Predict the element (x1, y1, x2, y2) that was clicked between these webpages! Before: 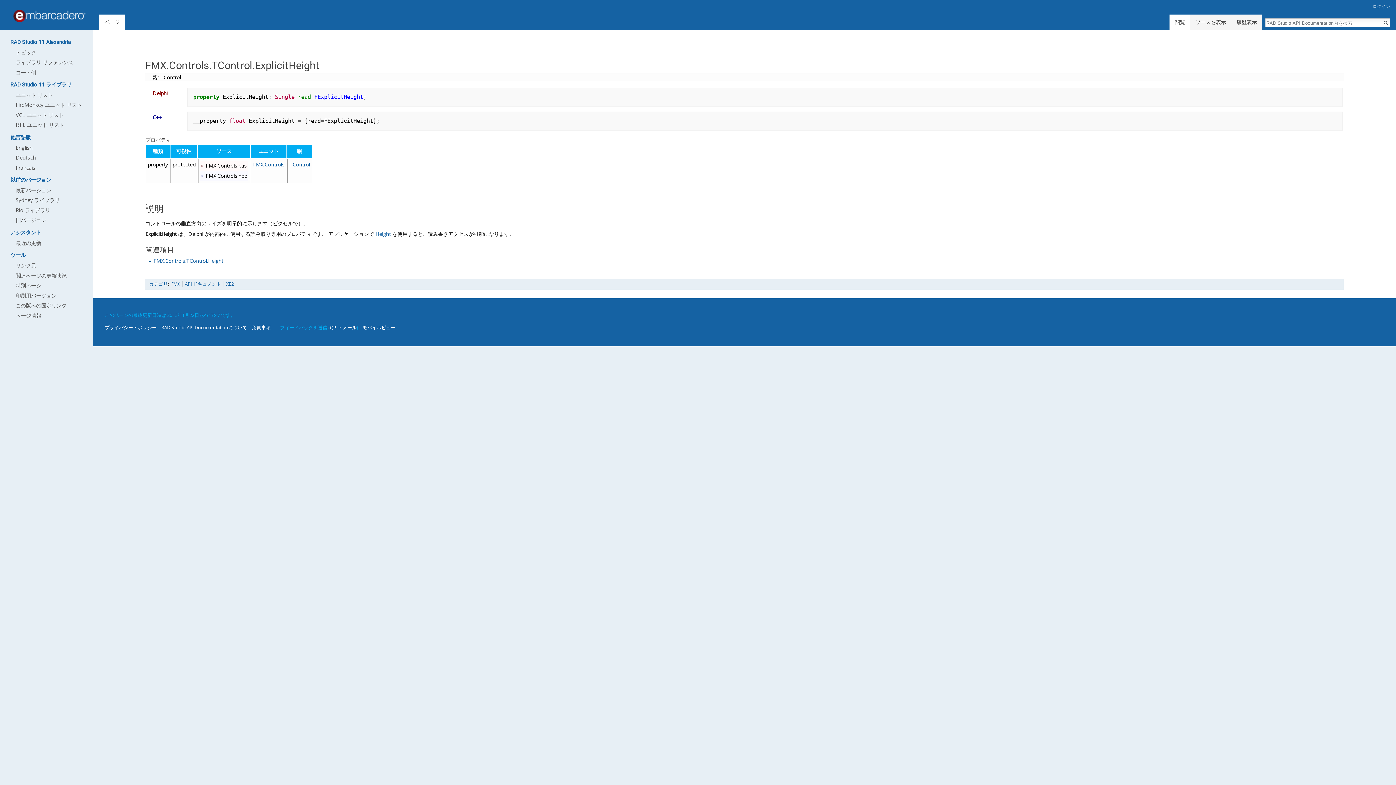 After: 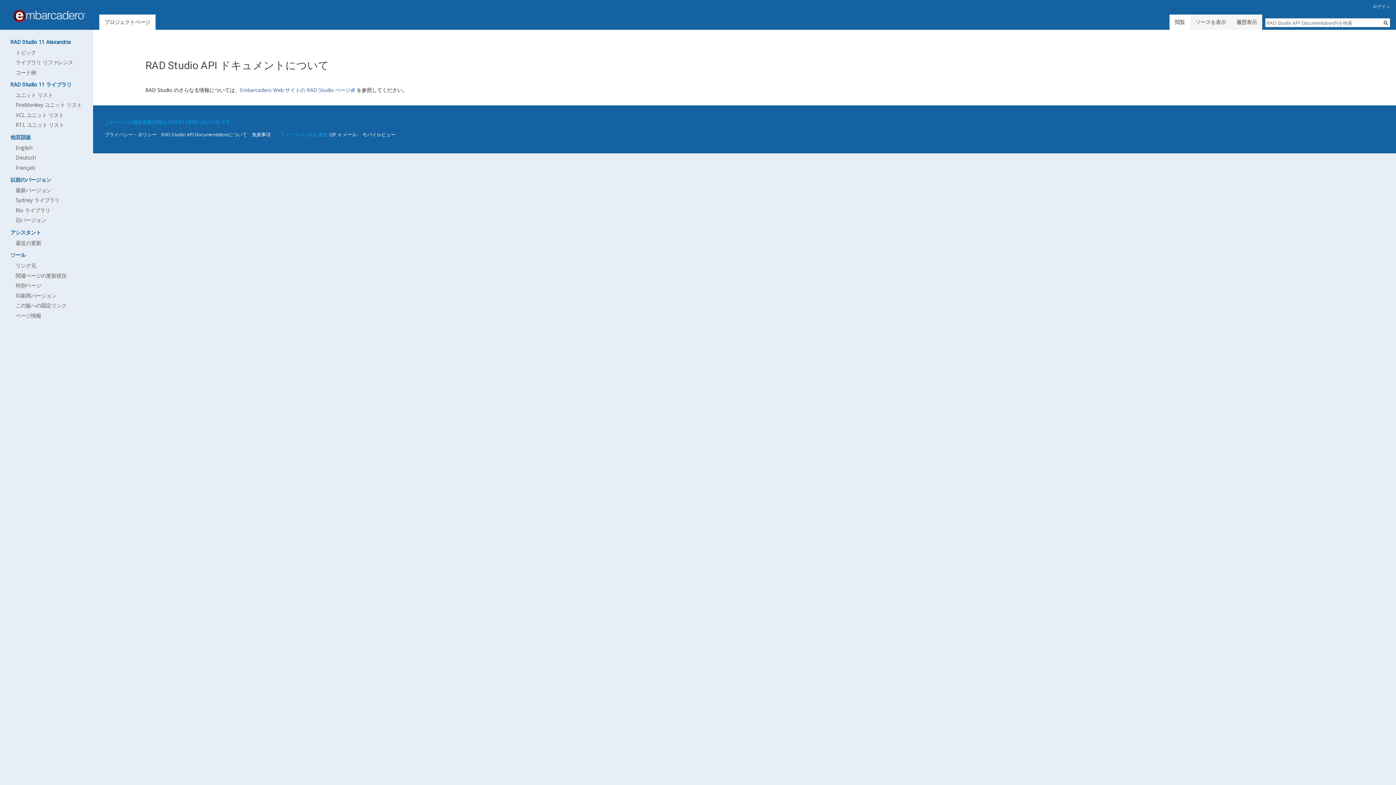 Action: bbox: (161, 324, 247, 330) label: RAD Studio API Documentationについて